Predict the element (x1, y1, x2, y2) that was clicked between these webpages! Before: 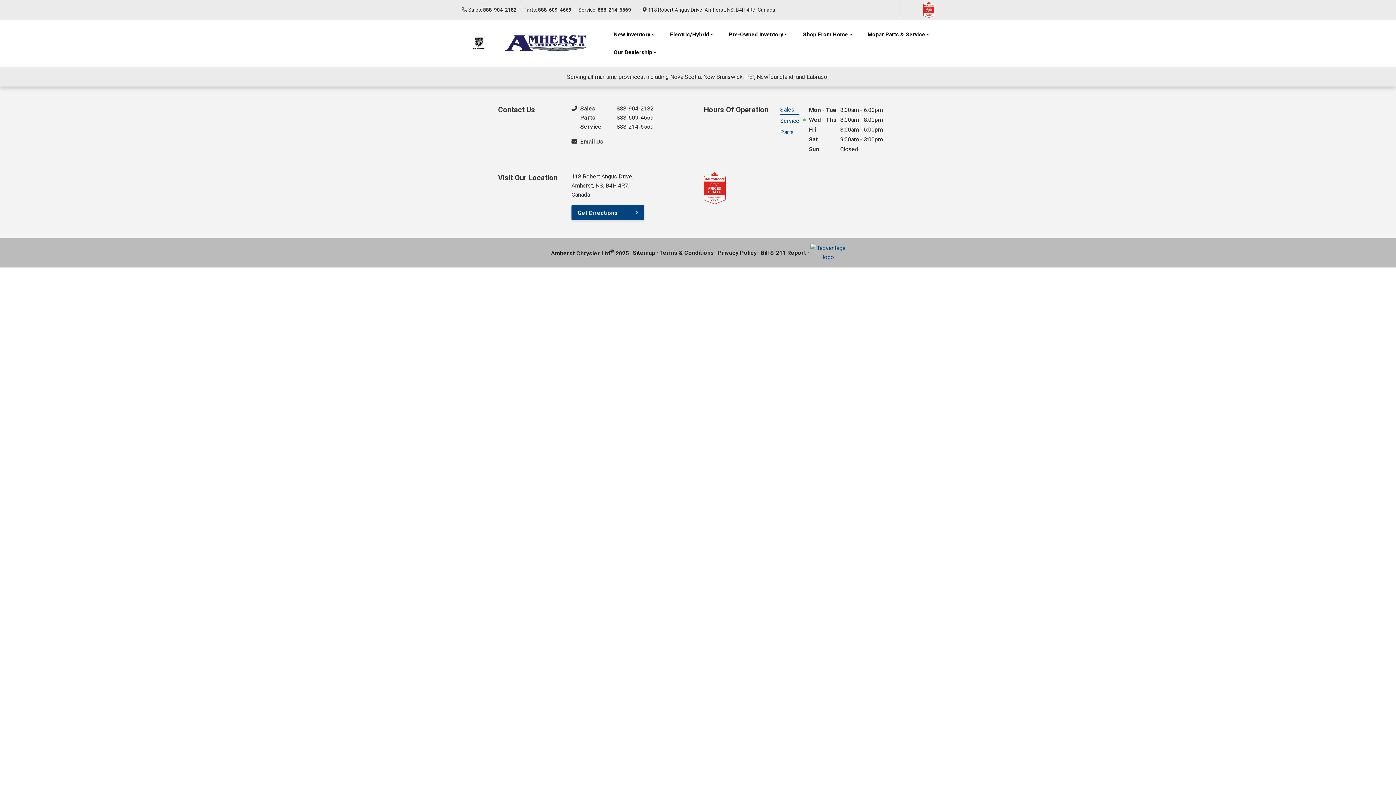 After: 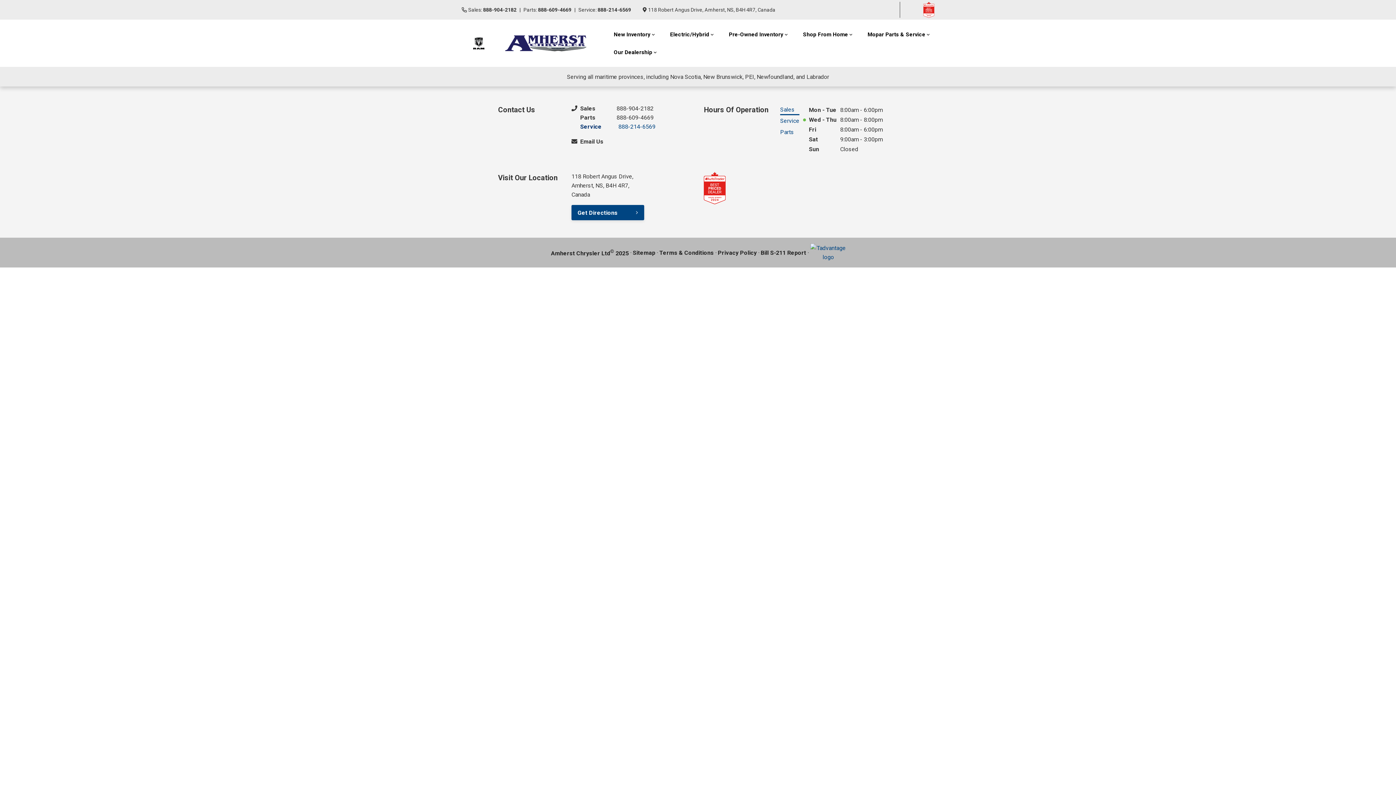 Action: label: Service
888-214-6569 bbox: (580, 122, 653, 131)